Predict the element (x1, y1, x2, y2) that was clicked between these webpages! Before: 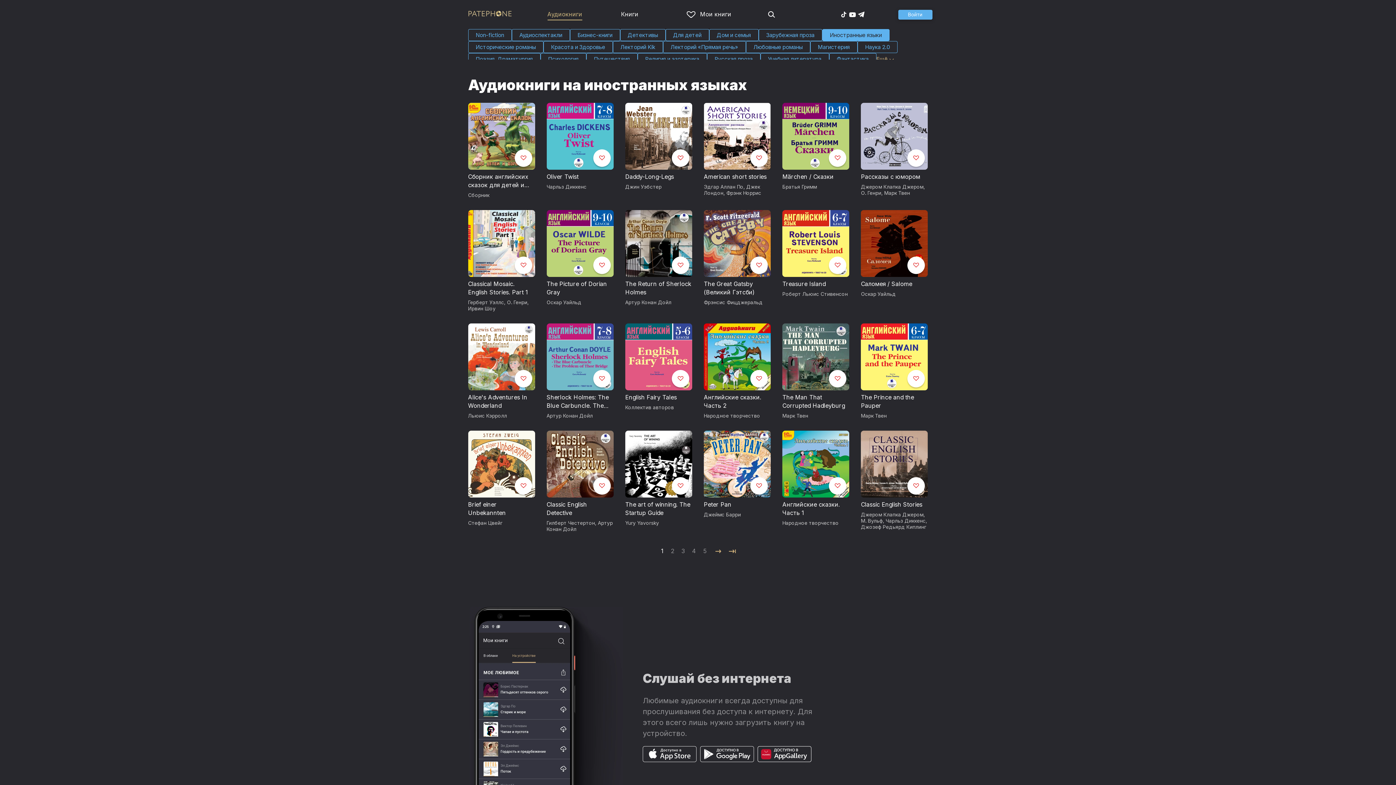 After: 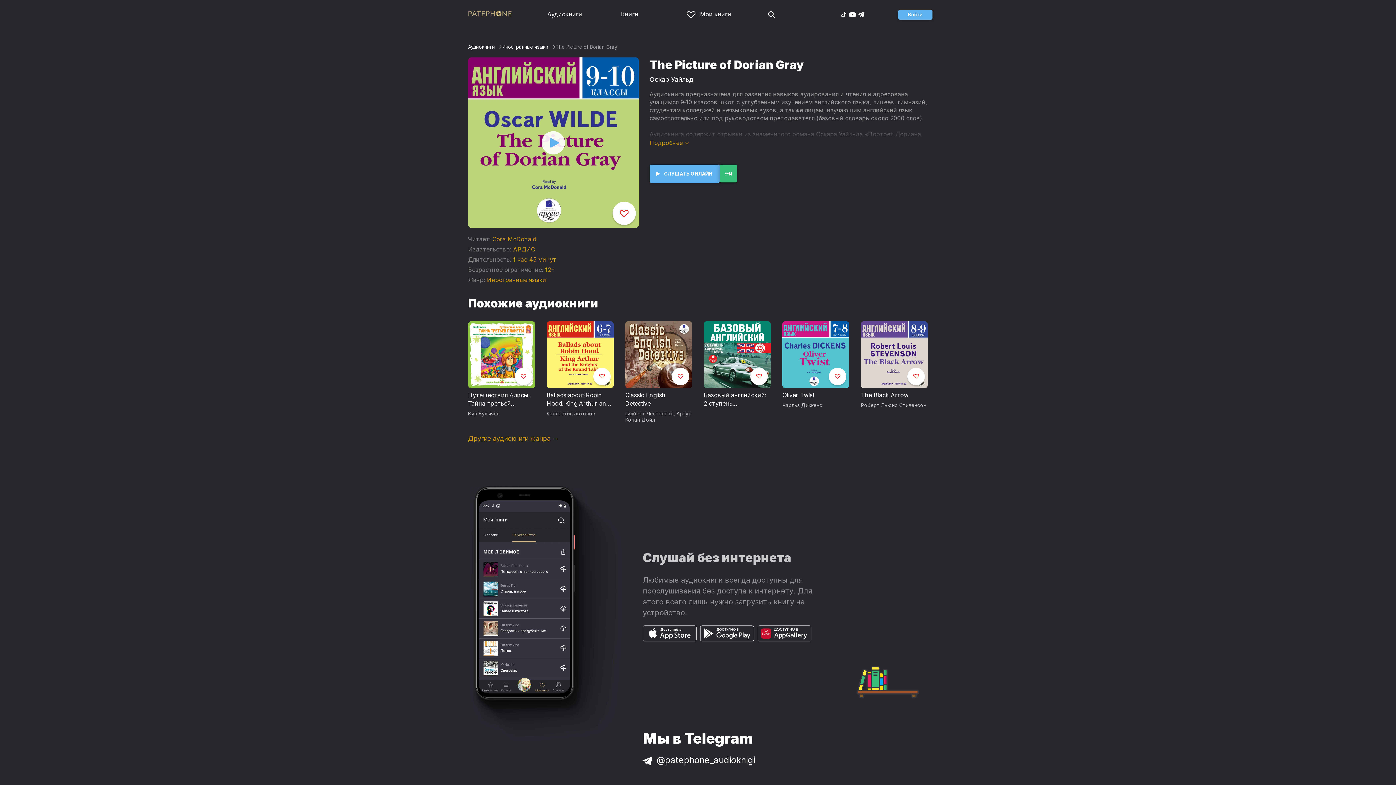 Action: bbox: (546, 280, 613, 296) label: The Picture of Dorian Gray